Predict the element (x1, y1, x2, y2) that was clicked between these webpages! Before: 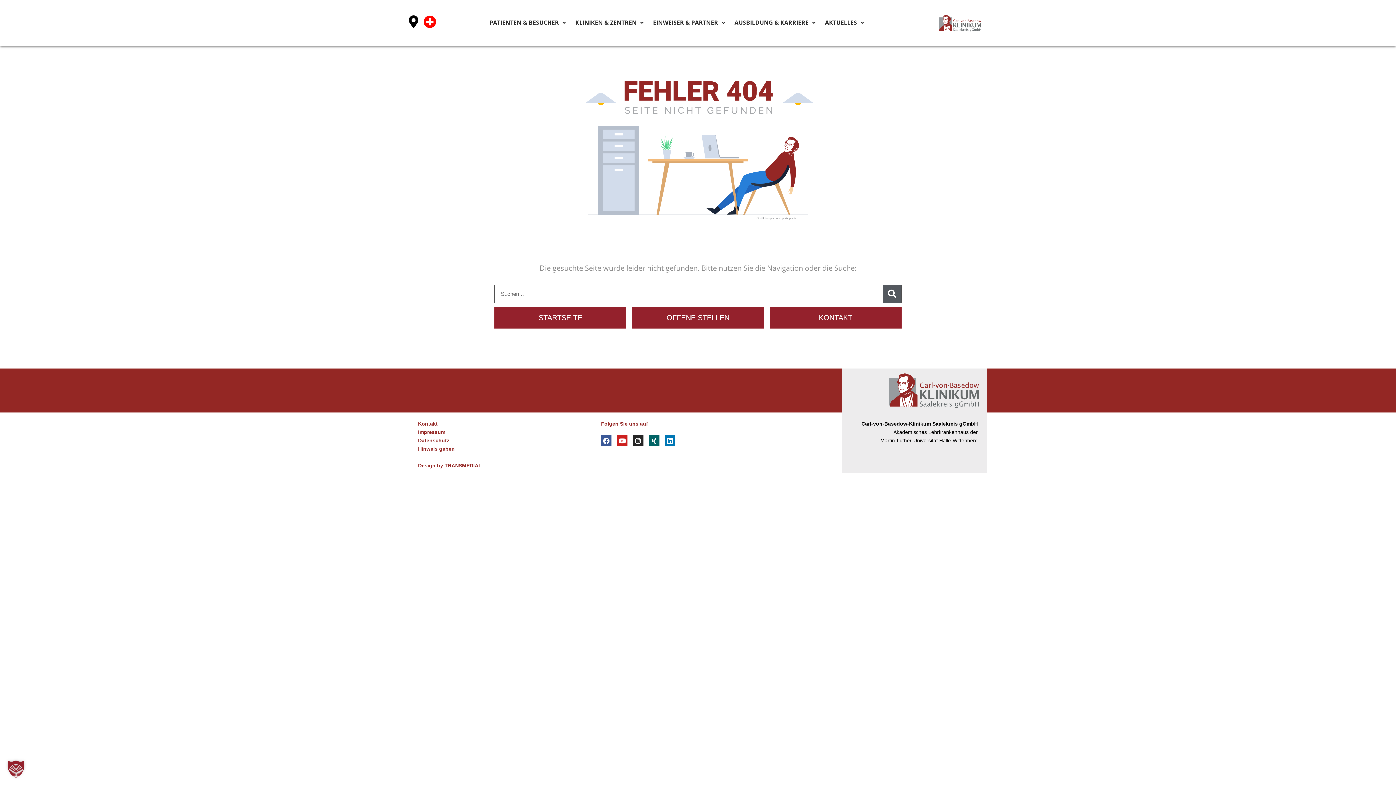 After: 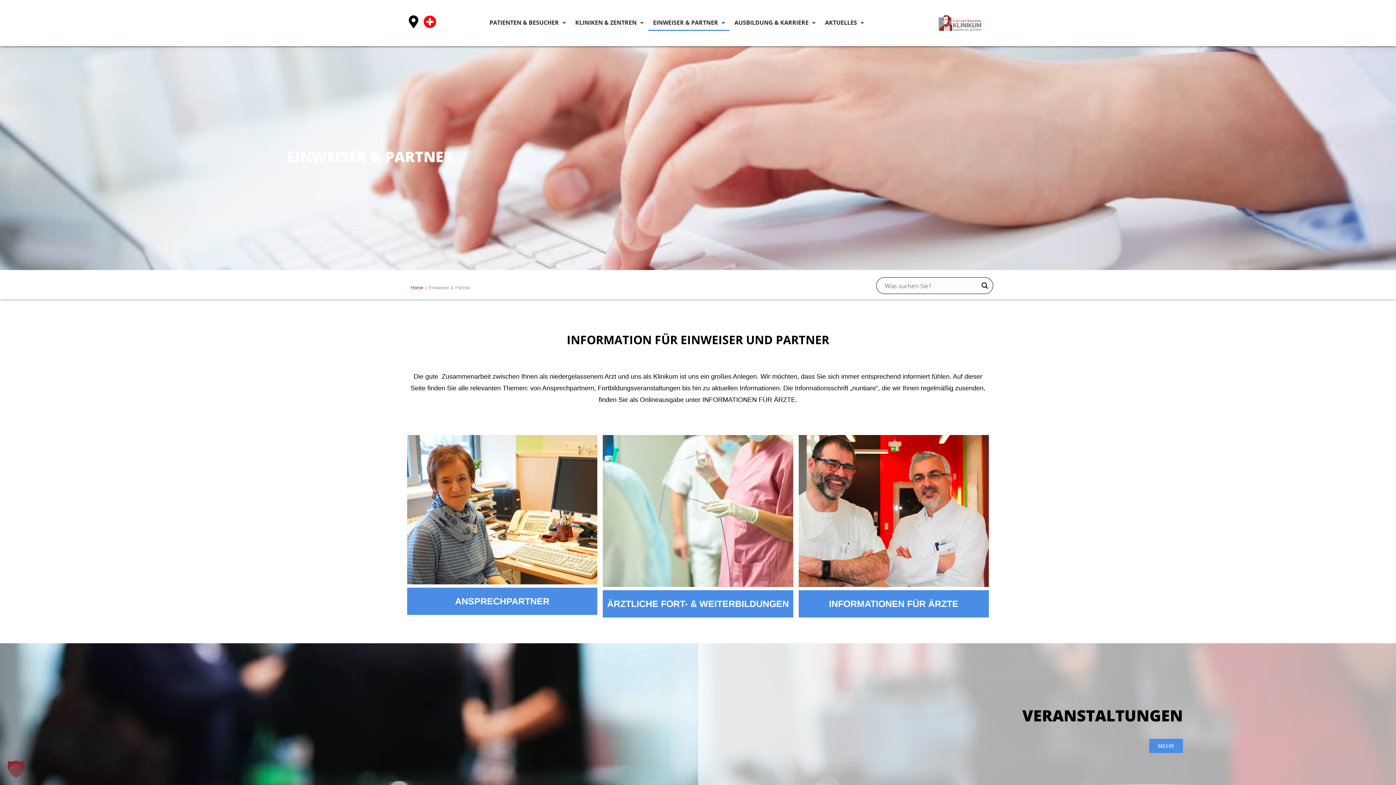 Action: label: EINWEISER & PARTNER bbox: (648, 0, 729, 45)